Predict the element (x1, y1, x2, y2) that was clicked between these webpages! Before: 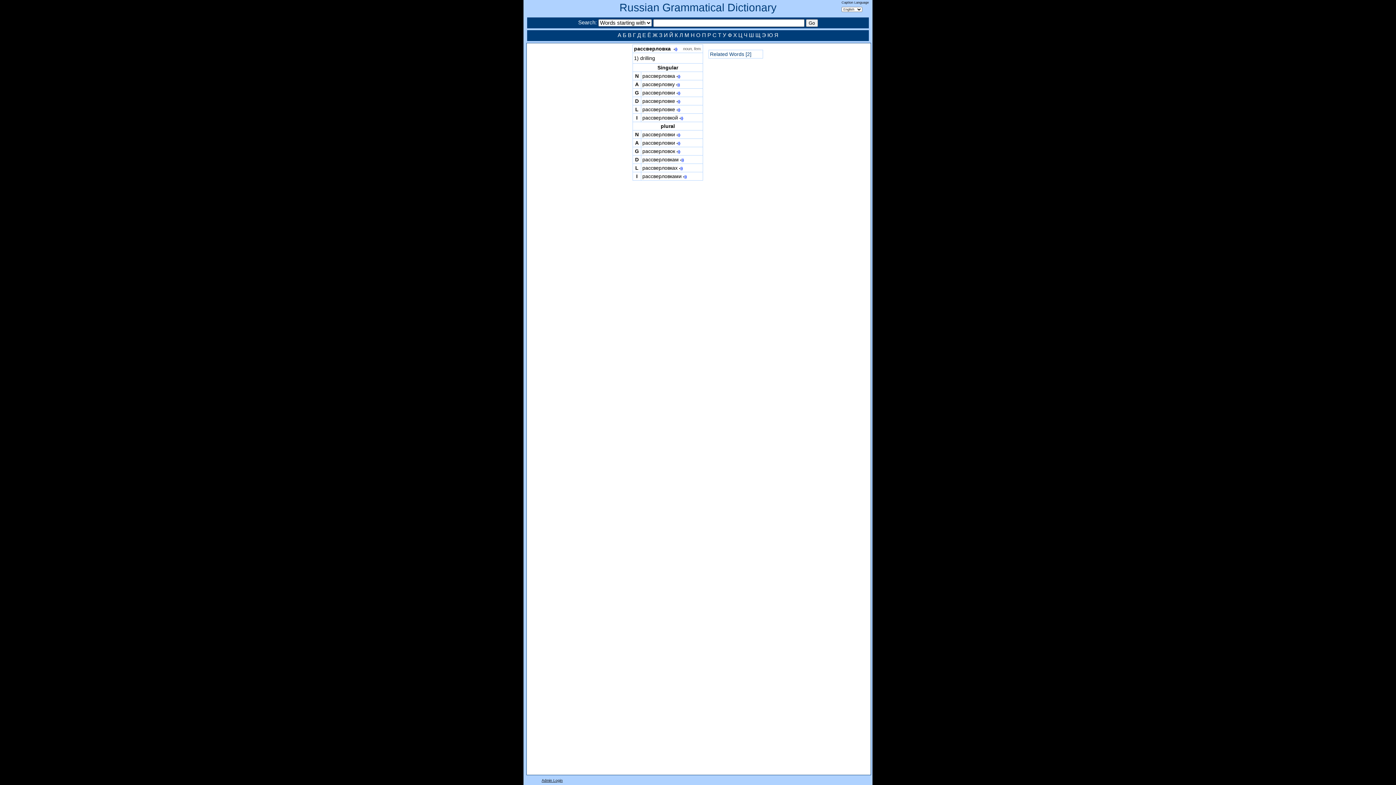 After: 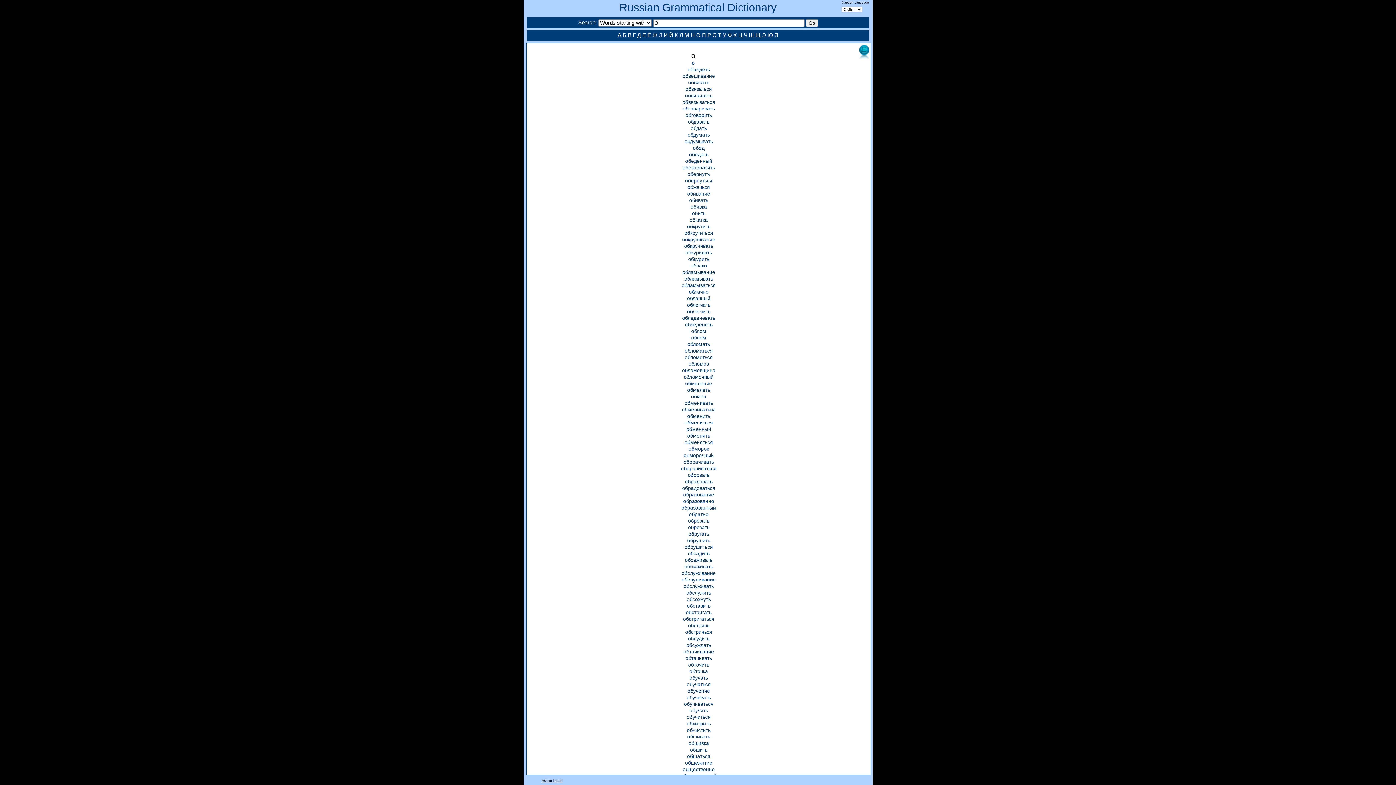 Action: bbox: (696, 32, 700, 38) label: О